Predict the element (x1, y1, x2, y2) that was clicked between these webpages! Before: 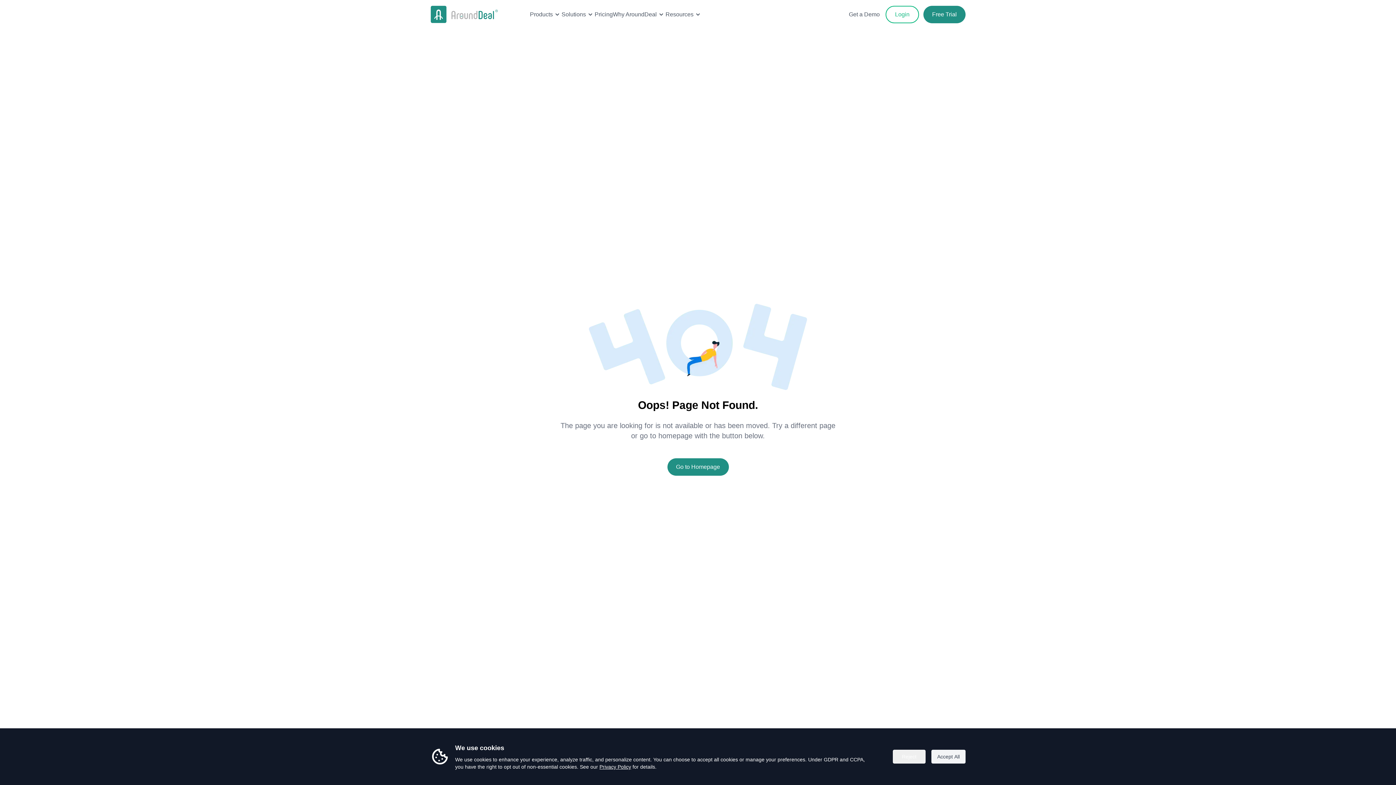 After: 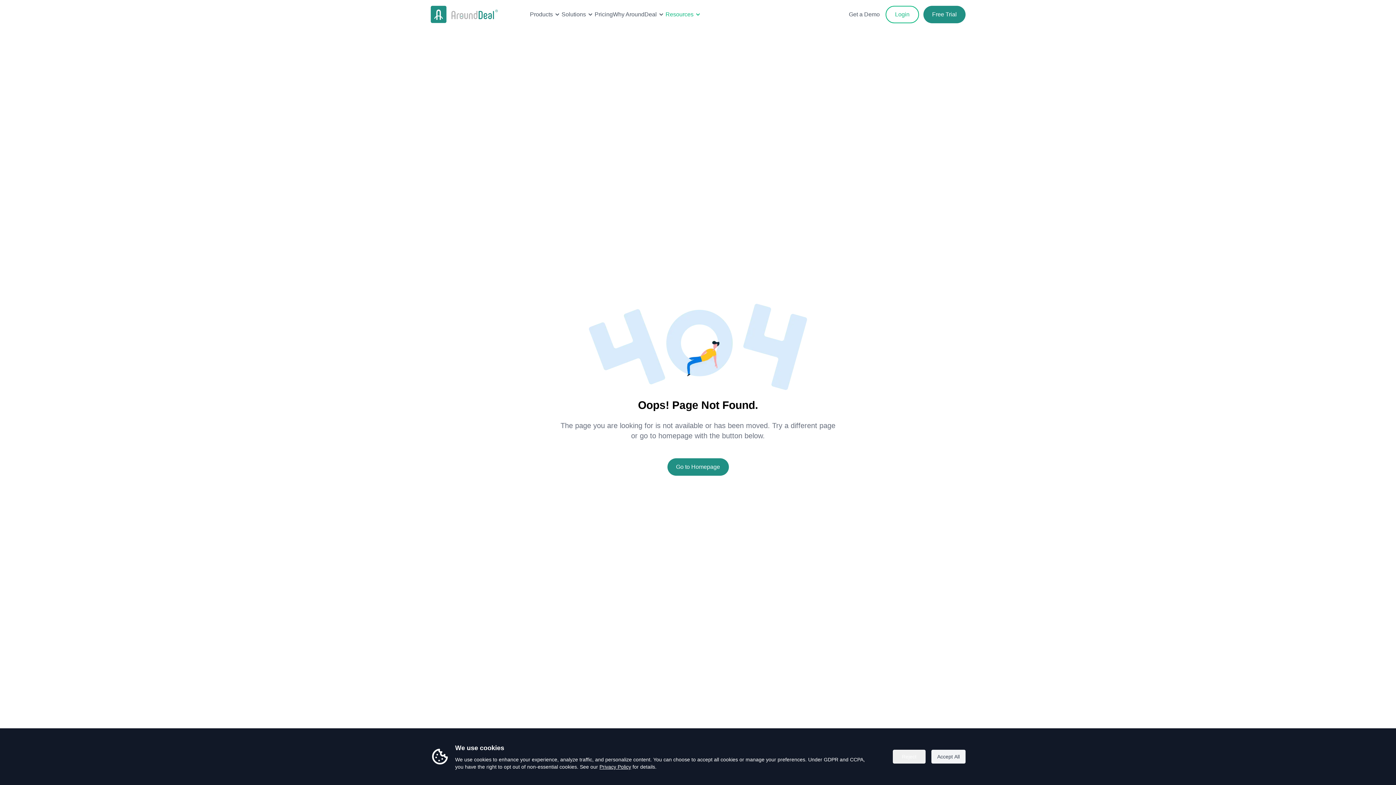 Action: bbox: (665, 10, 702, 18) label: Resources